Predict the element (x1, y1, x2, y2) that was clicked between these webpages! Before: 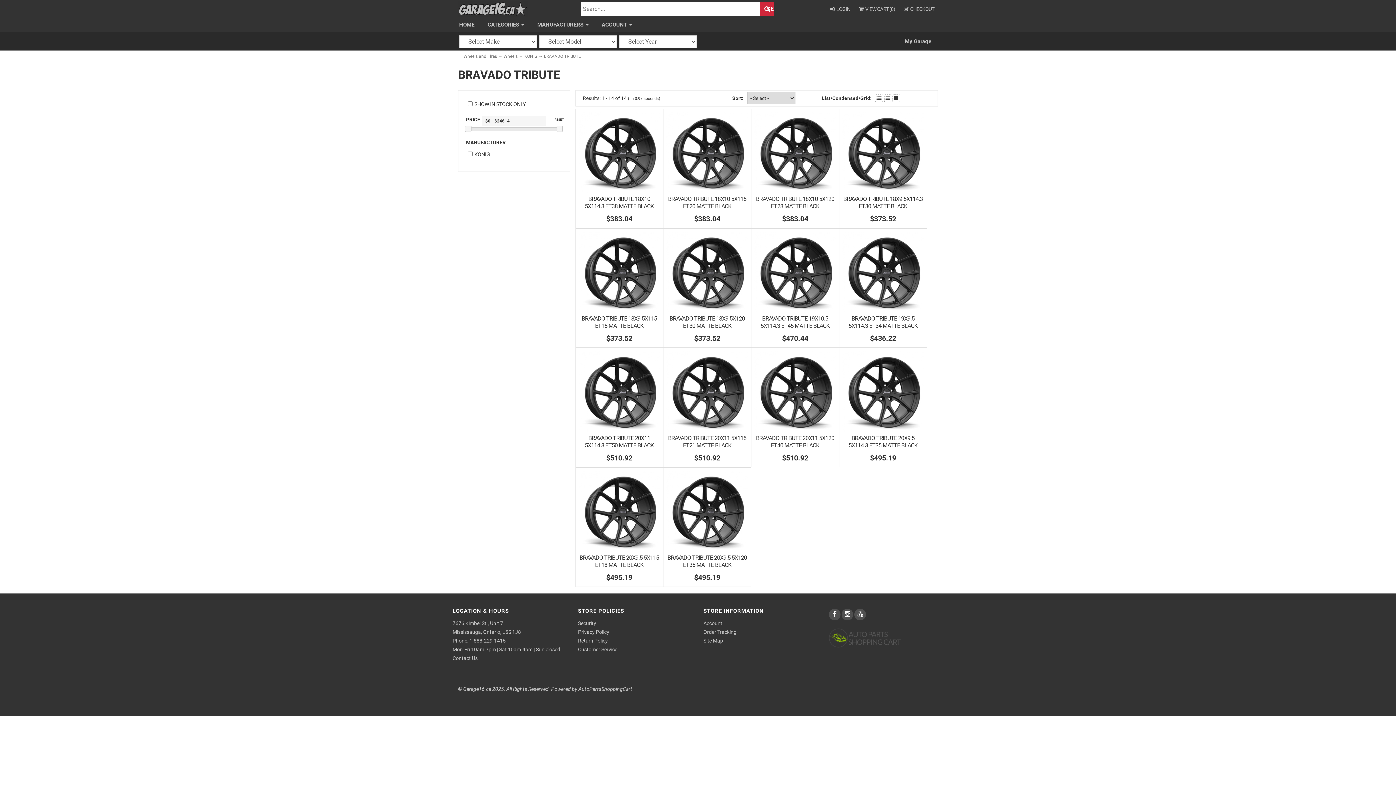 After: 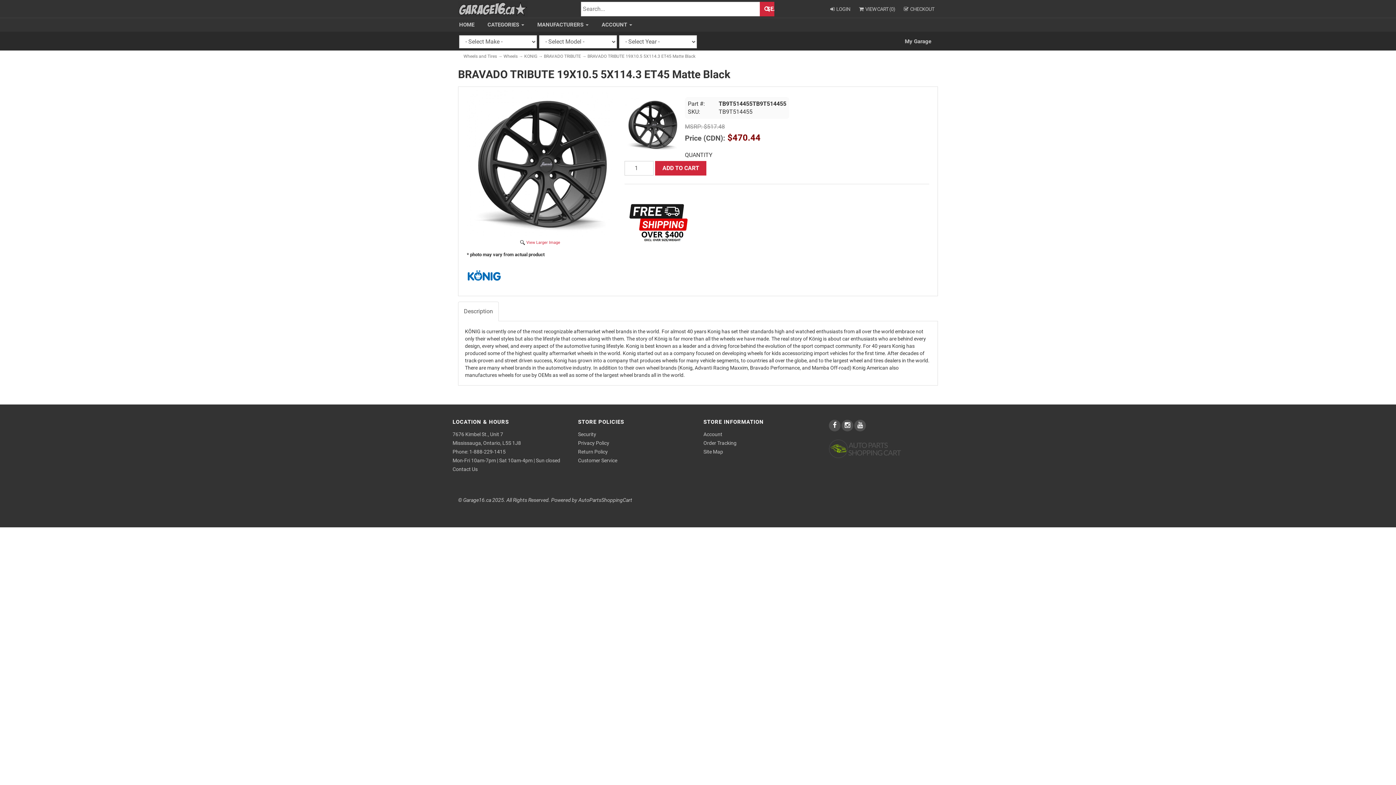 Action: label: BRAVADO TRIBUTE 19X10.5 5X114.3 ET45 MATTE BLACK bbox: (760, 315, 829, 329)